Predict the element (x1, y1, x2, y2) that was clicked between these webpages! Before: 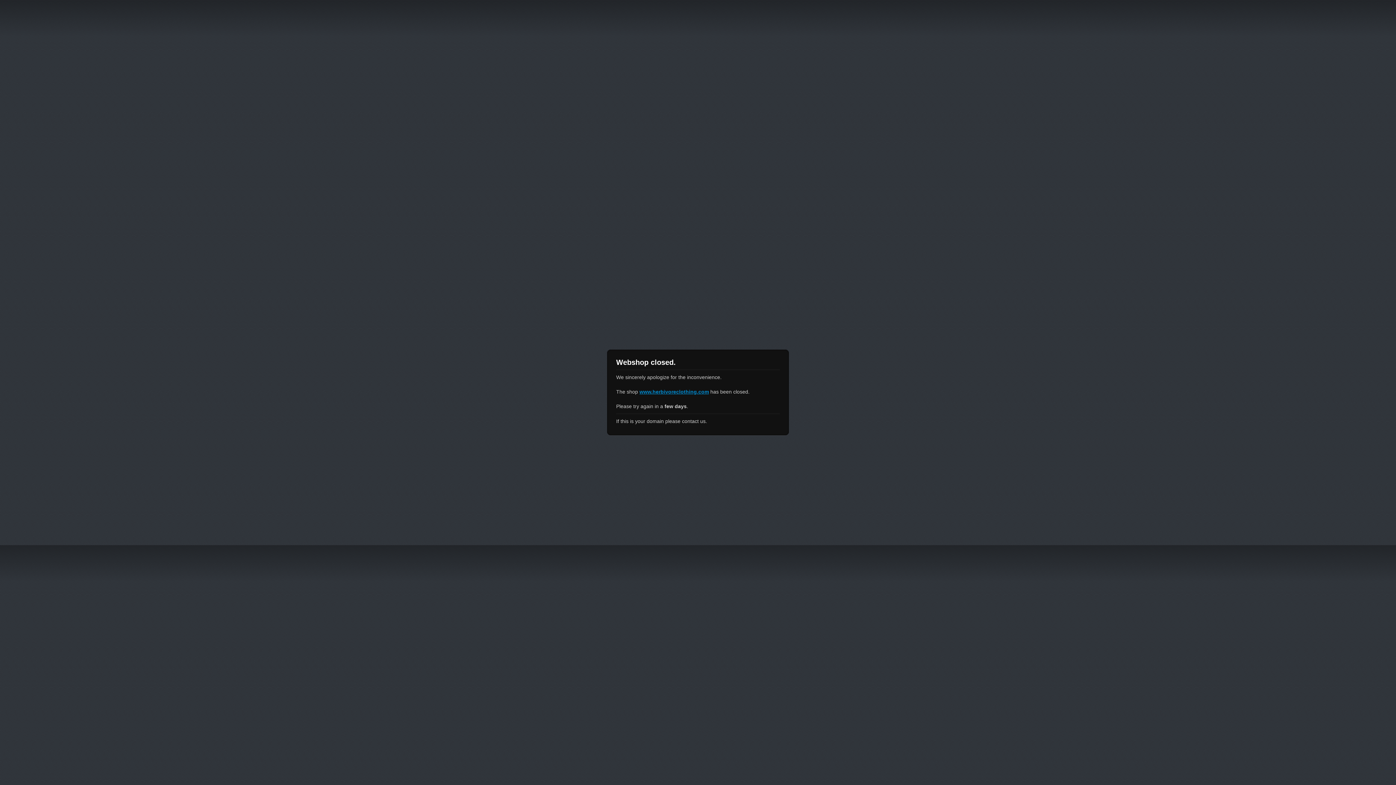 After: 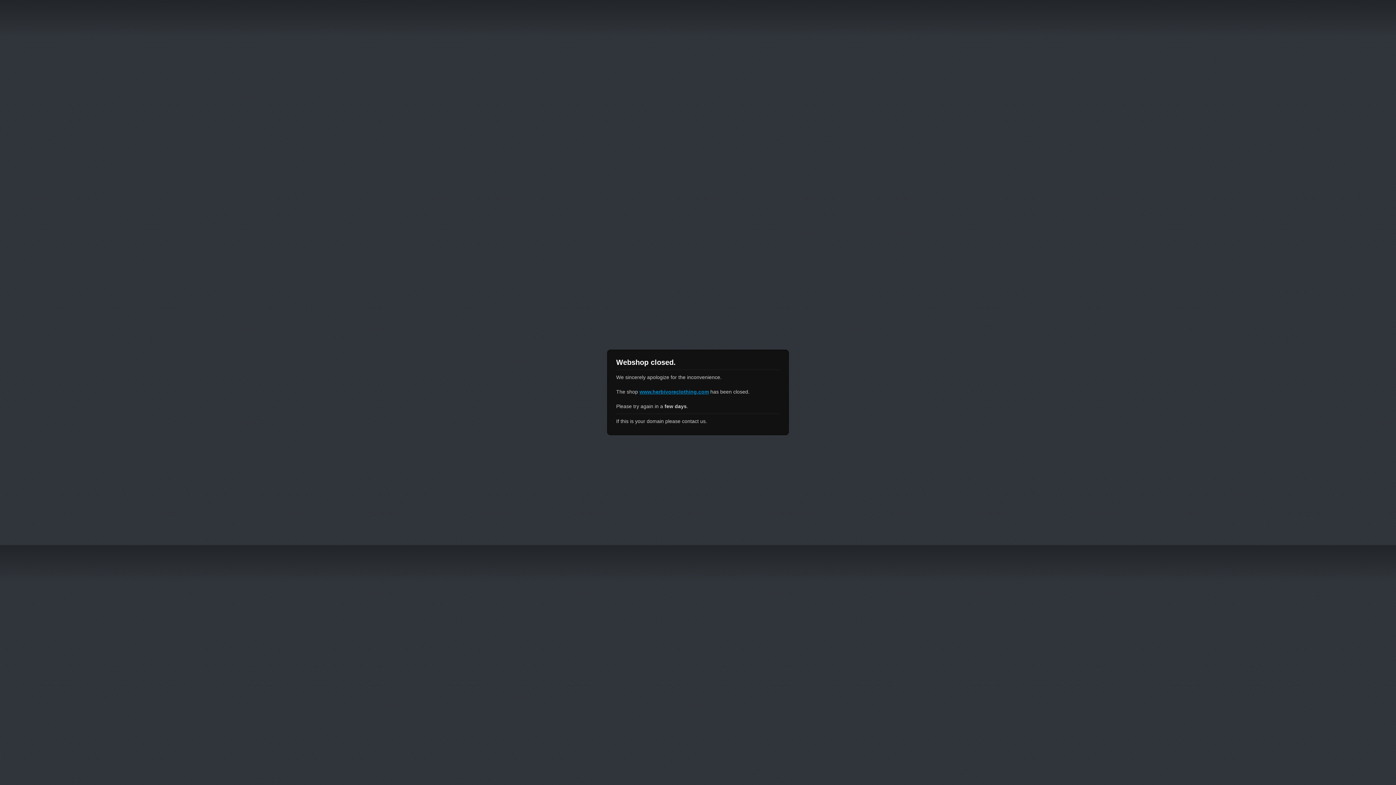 Action: label: www.herbivoreclothing.com bbox: (639, 389, 709, 394)